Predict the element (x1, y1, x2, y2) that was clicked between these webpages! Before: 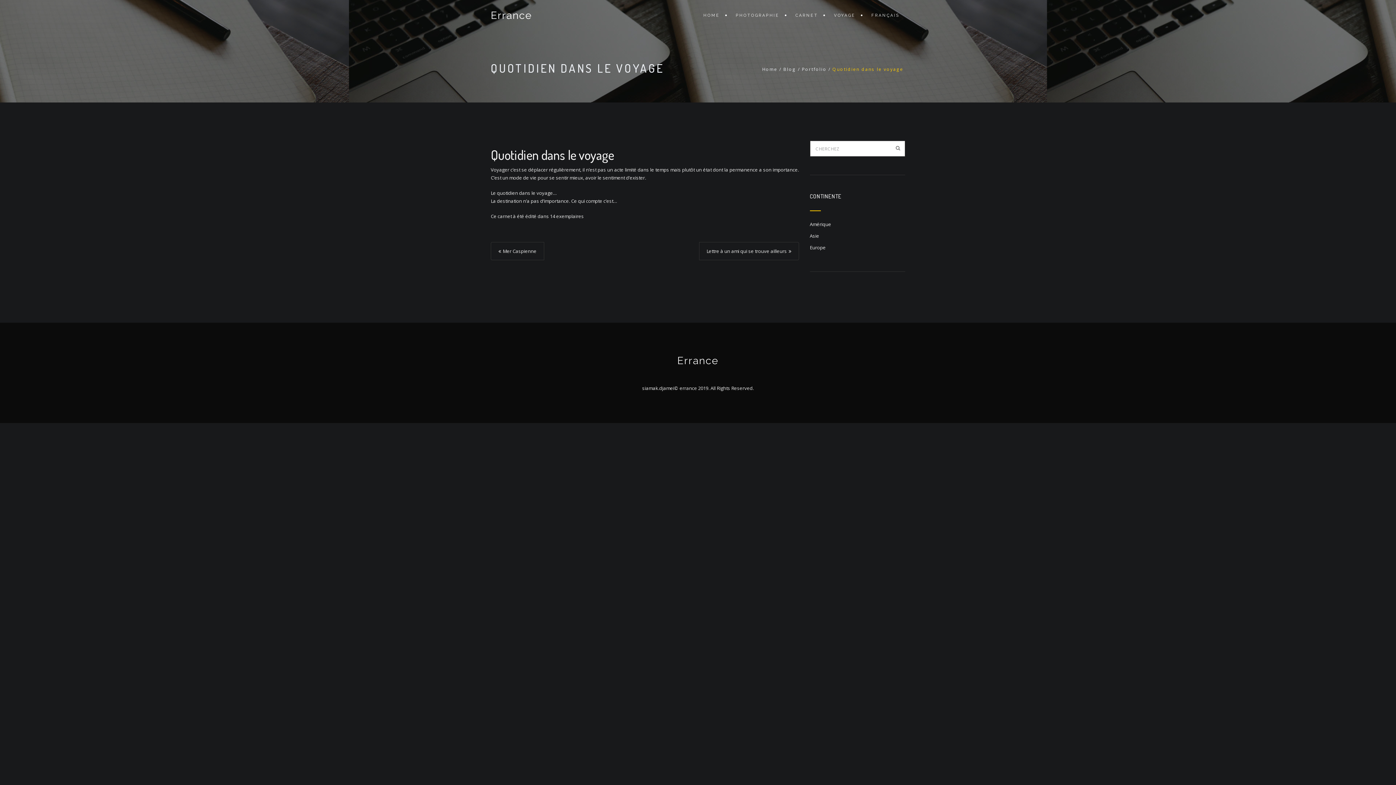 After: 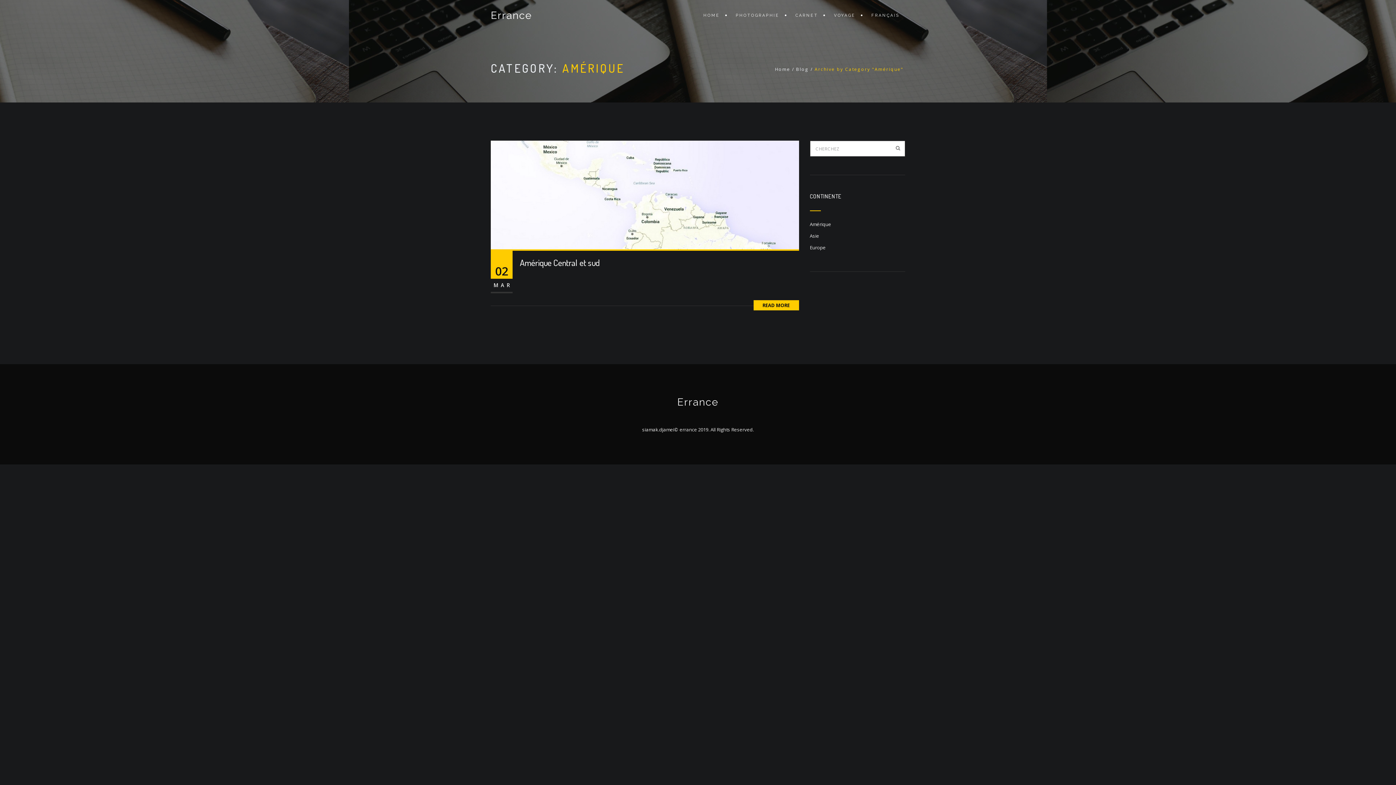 Action: bbox: (810, 221, 831, 227) label: Amérique